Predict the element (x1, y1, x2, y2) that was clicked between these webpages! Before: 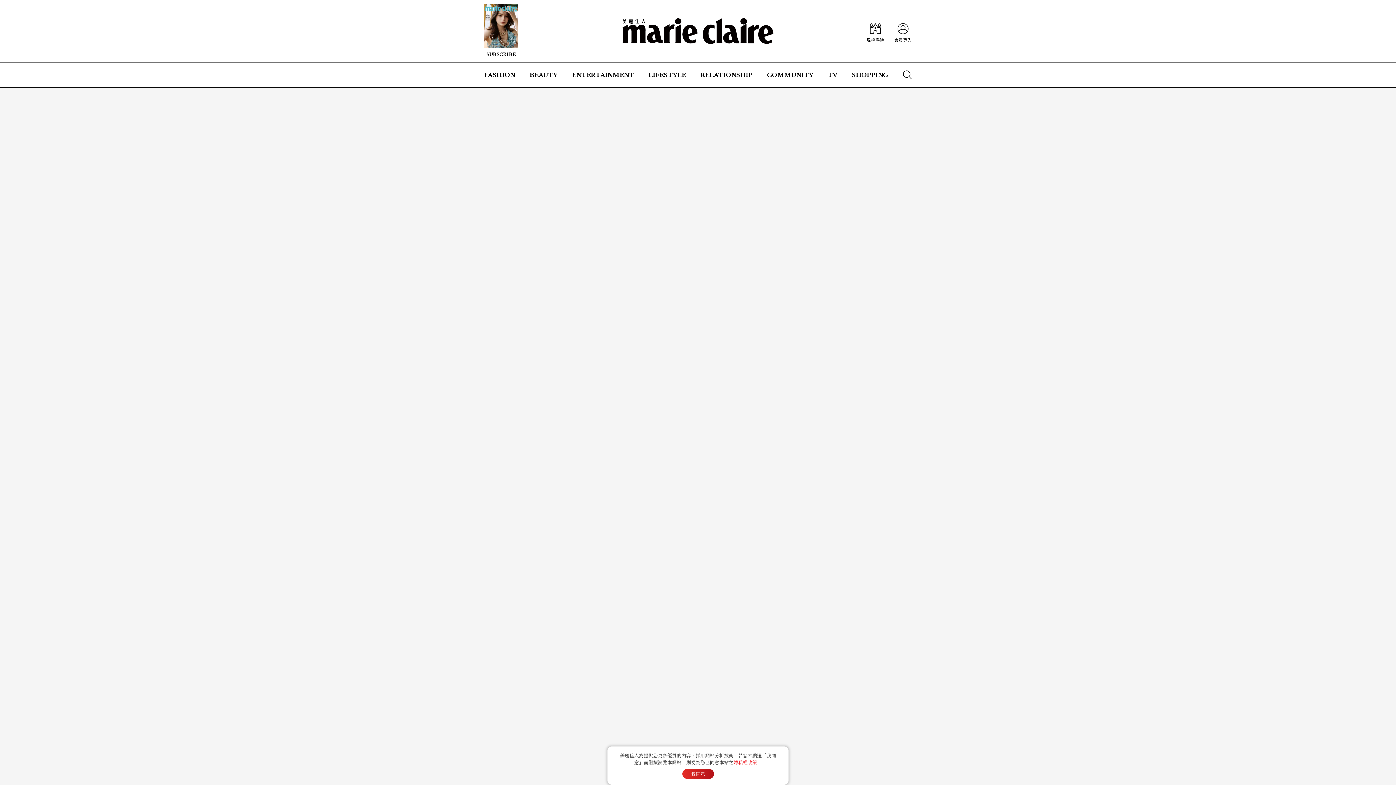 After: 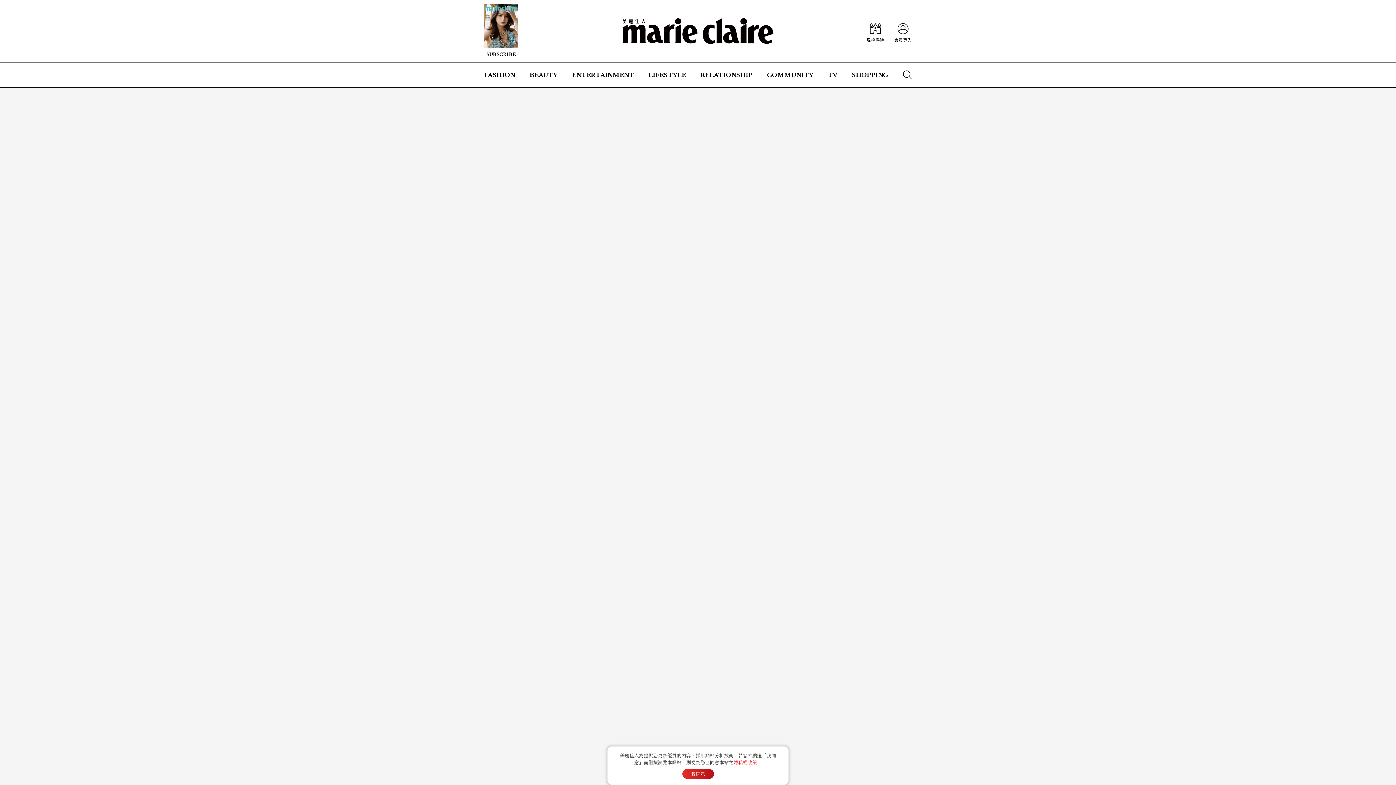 Action: bbox: (827, 62, 837, 87) label: TV